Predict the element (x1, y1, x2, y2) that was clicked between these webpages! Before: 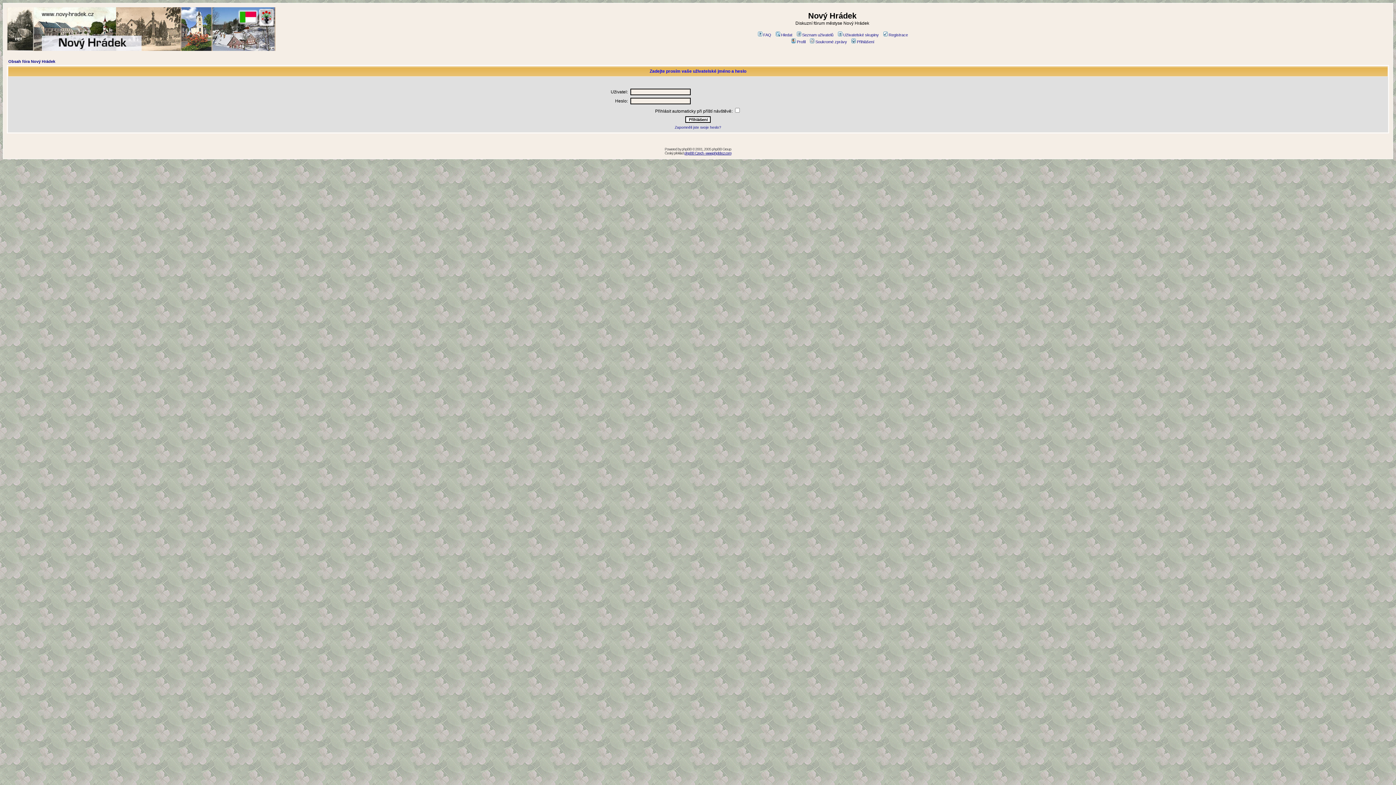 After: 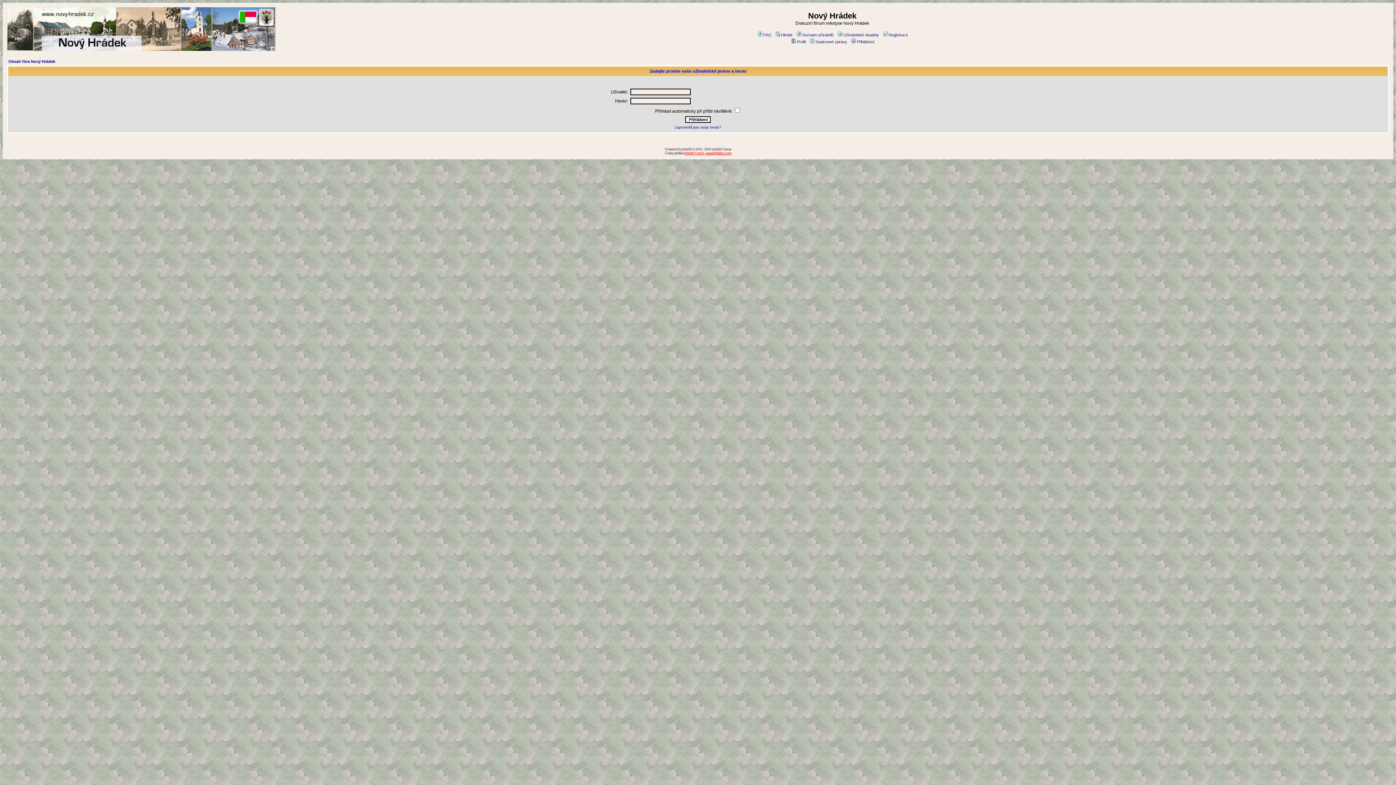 Action: bbox: (684, 151, 731, 155) label: phpBB Czech - www.phpbbcz.com